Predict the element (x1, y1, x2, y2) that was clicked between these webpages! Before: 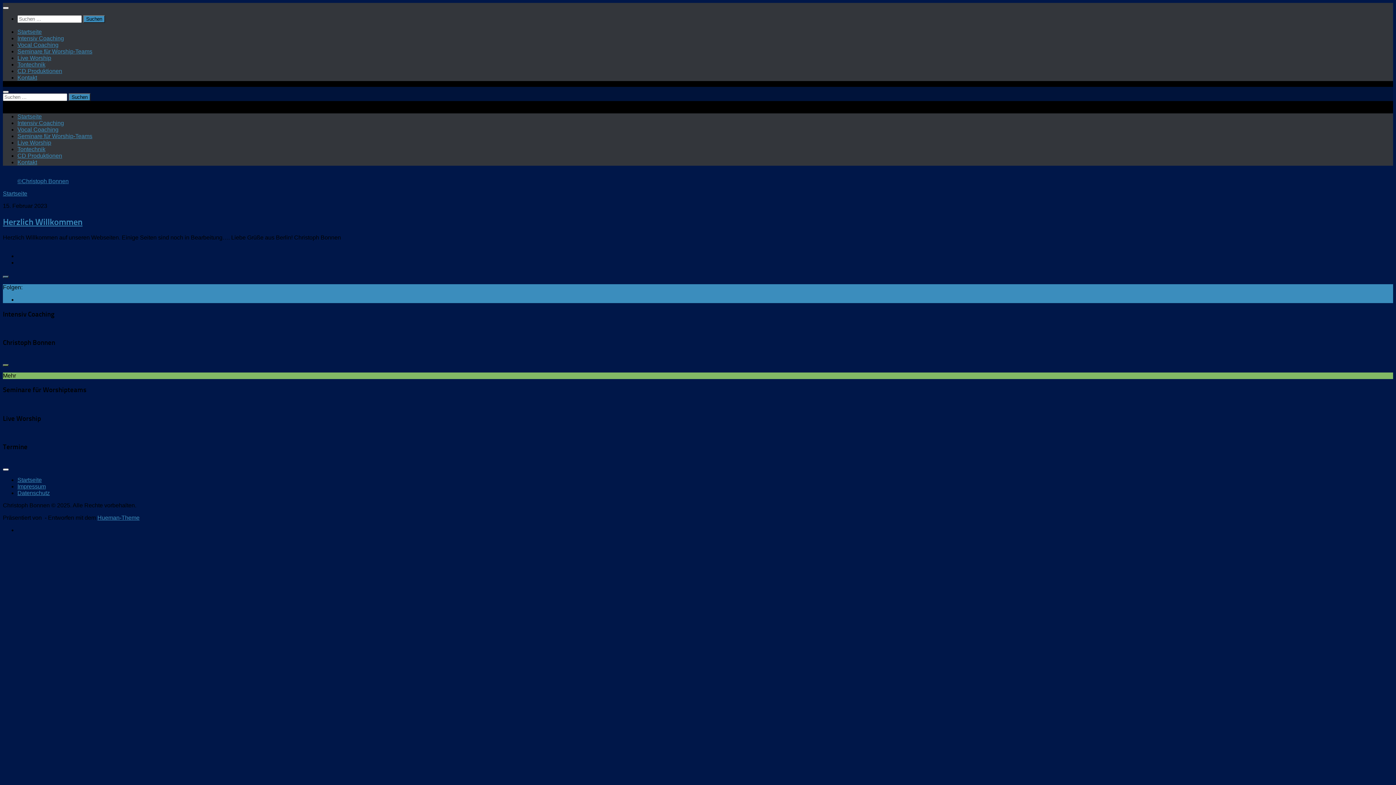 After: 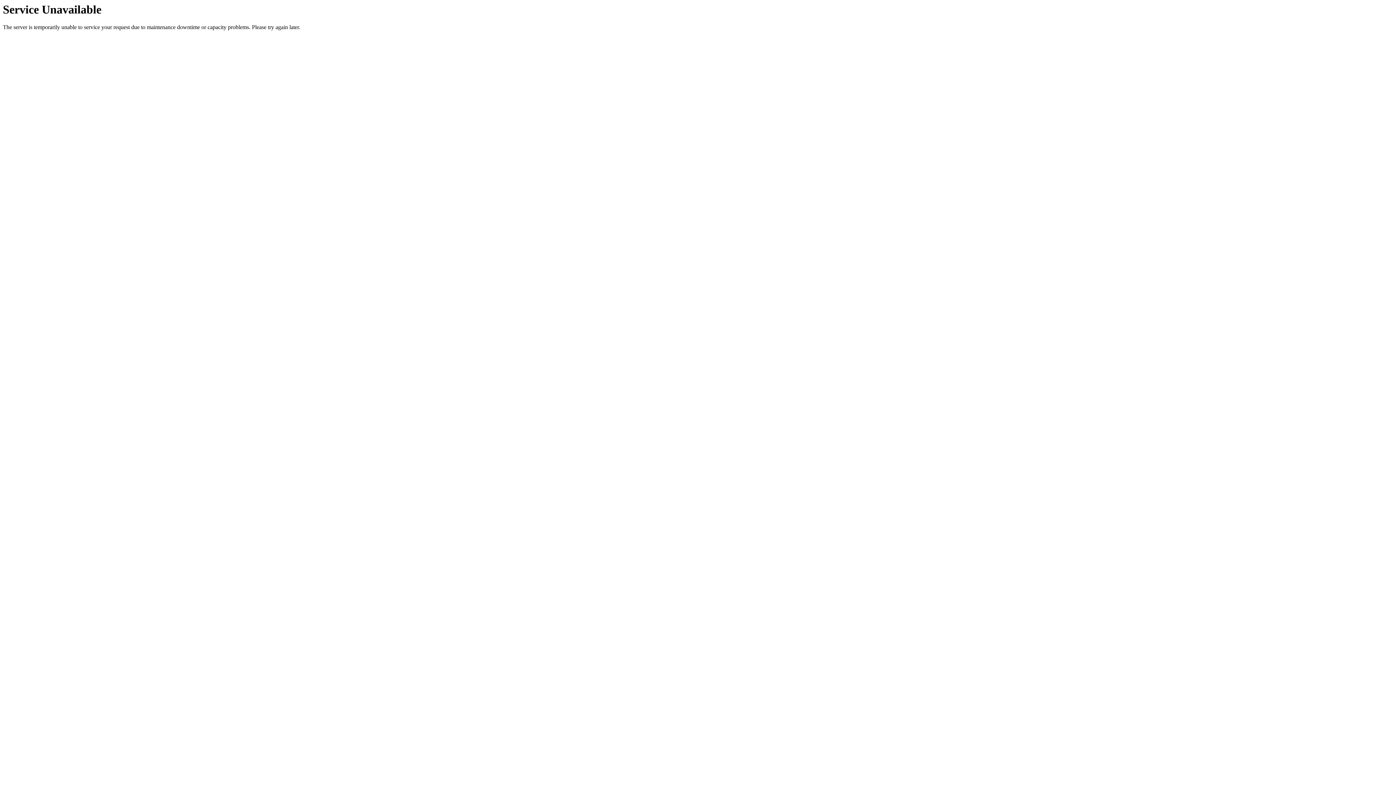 Action: bbox: (17, 120, 64, 126) label: Intensiv Coaching